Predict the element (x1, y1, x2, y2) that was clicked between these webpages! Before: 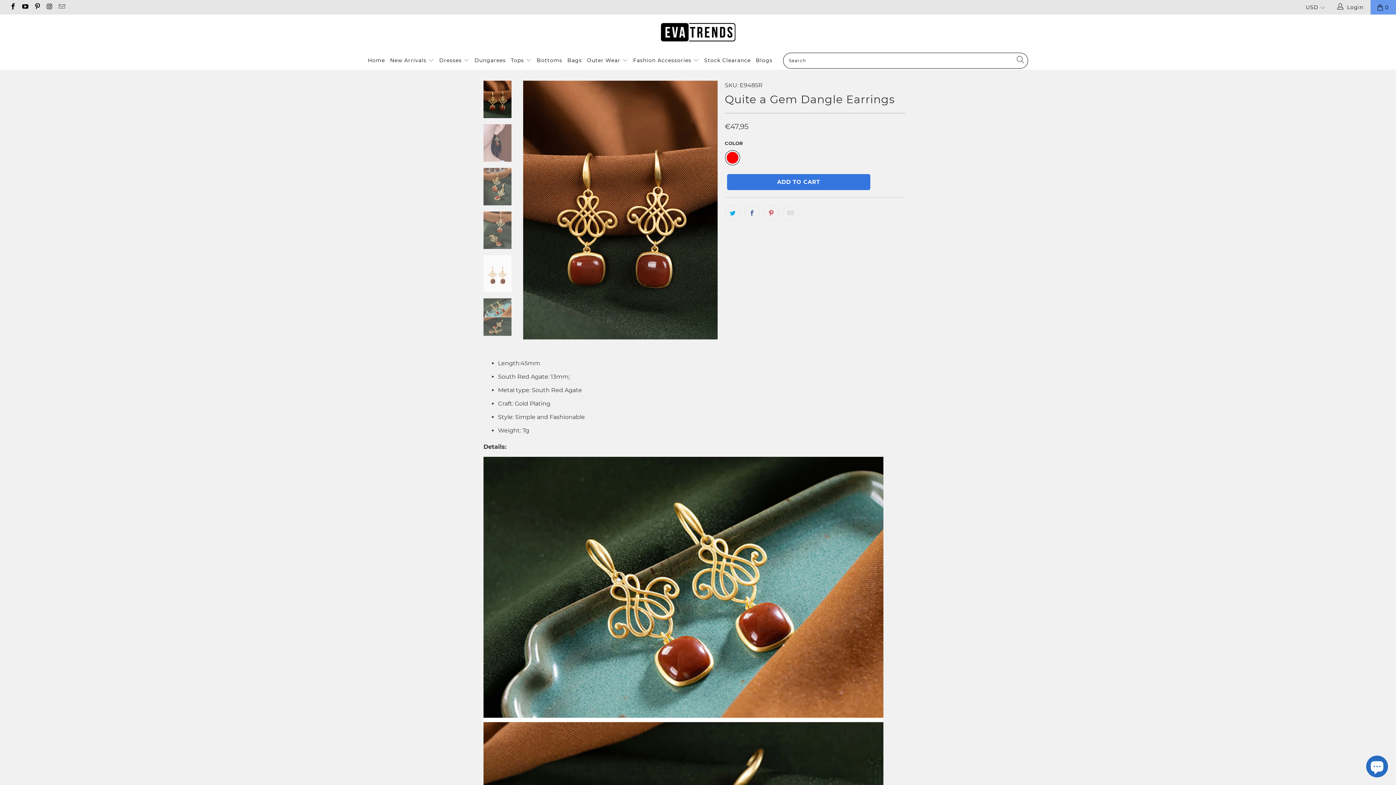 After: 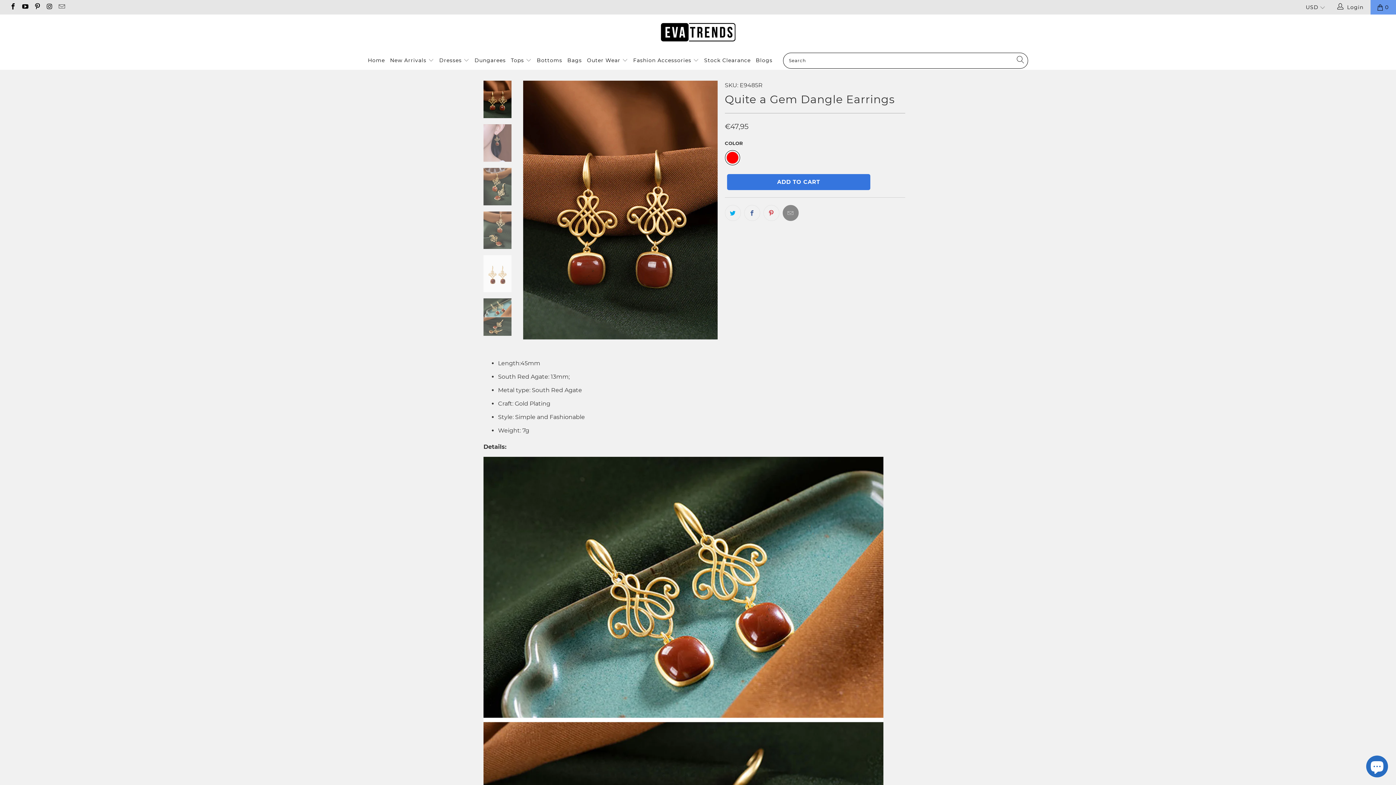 Action: bbox: (782, 205, 798, 221)